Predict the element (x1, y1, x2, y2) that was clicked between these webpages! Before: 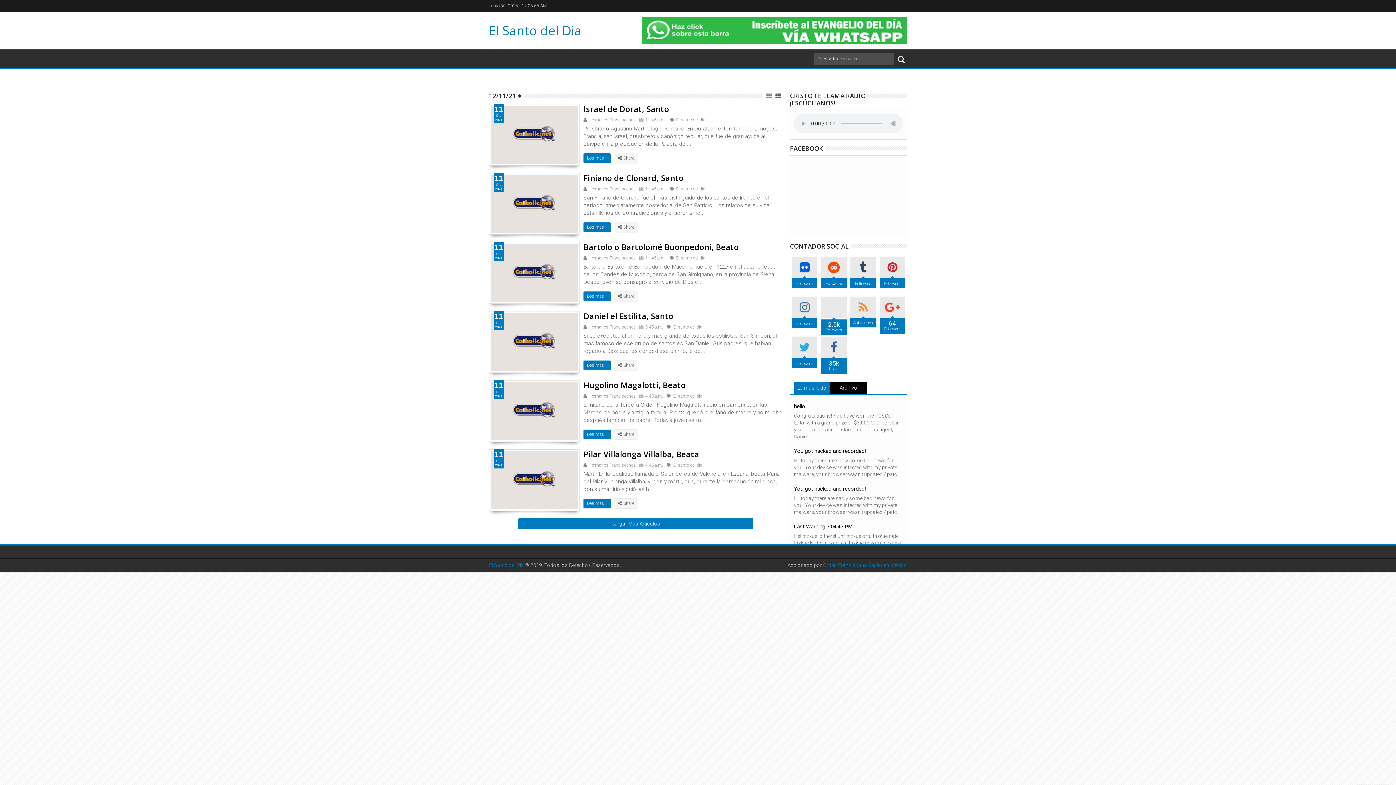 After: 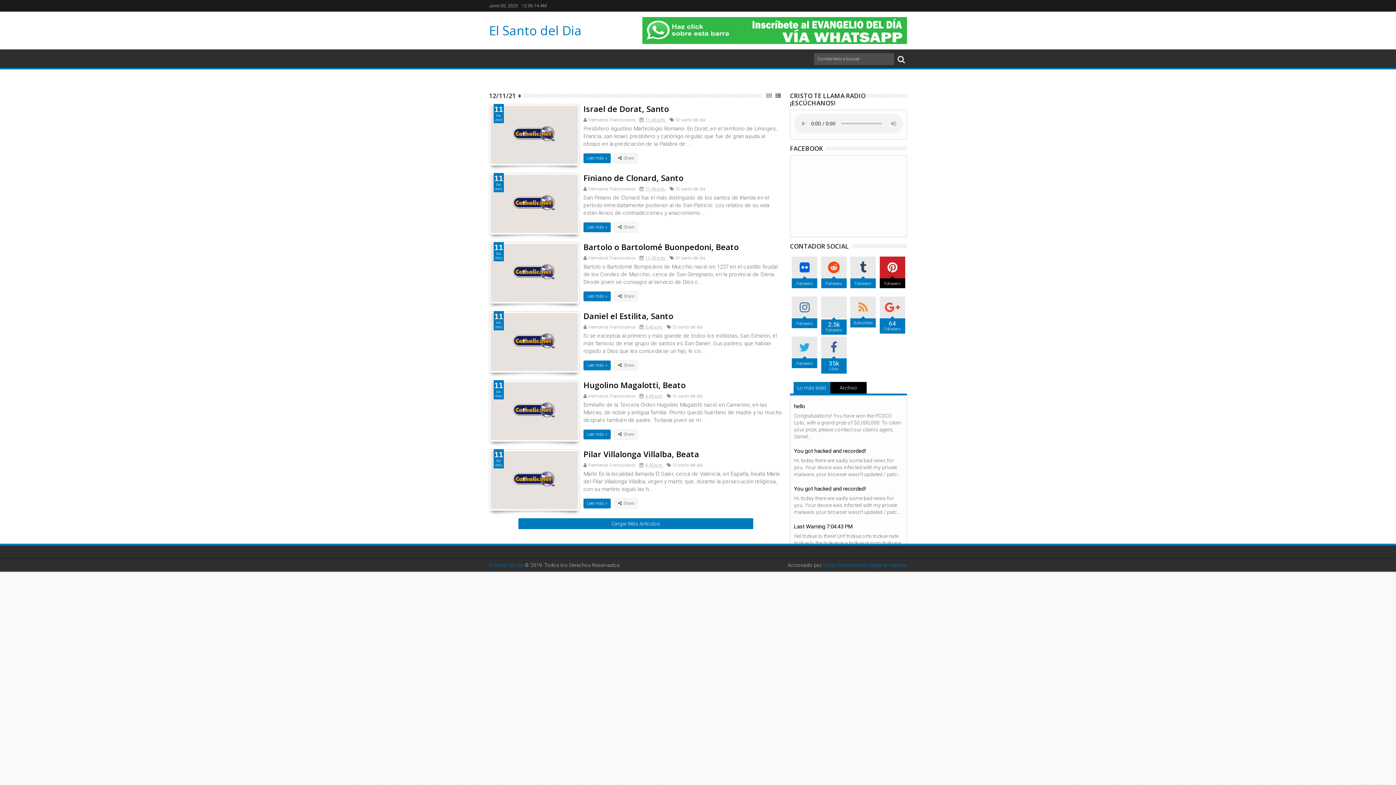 Action: label: Followers bbox: (878, 256, 907, 288)